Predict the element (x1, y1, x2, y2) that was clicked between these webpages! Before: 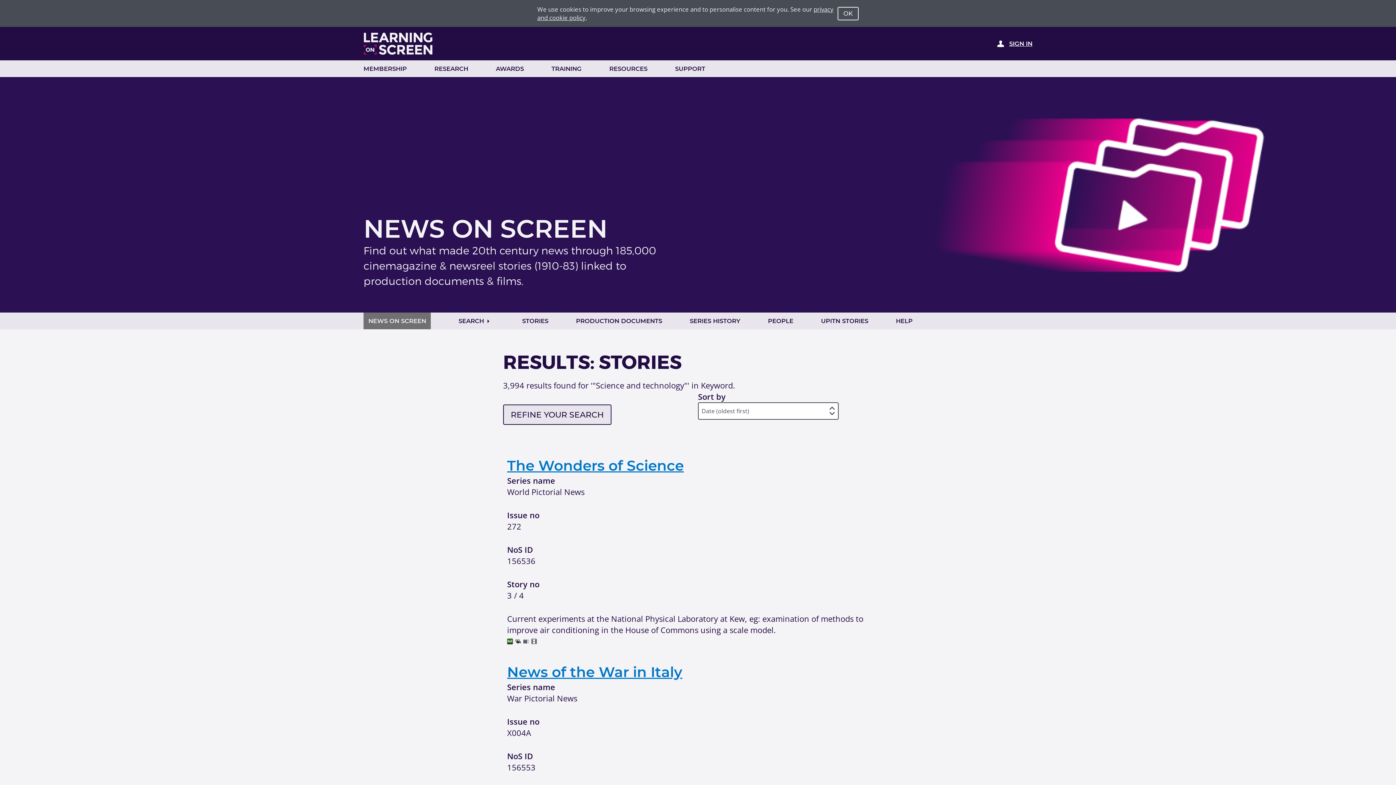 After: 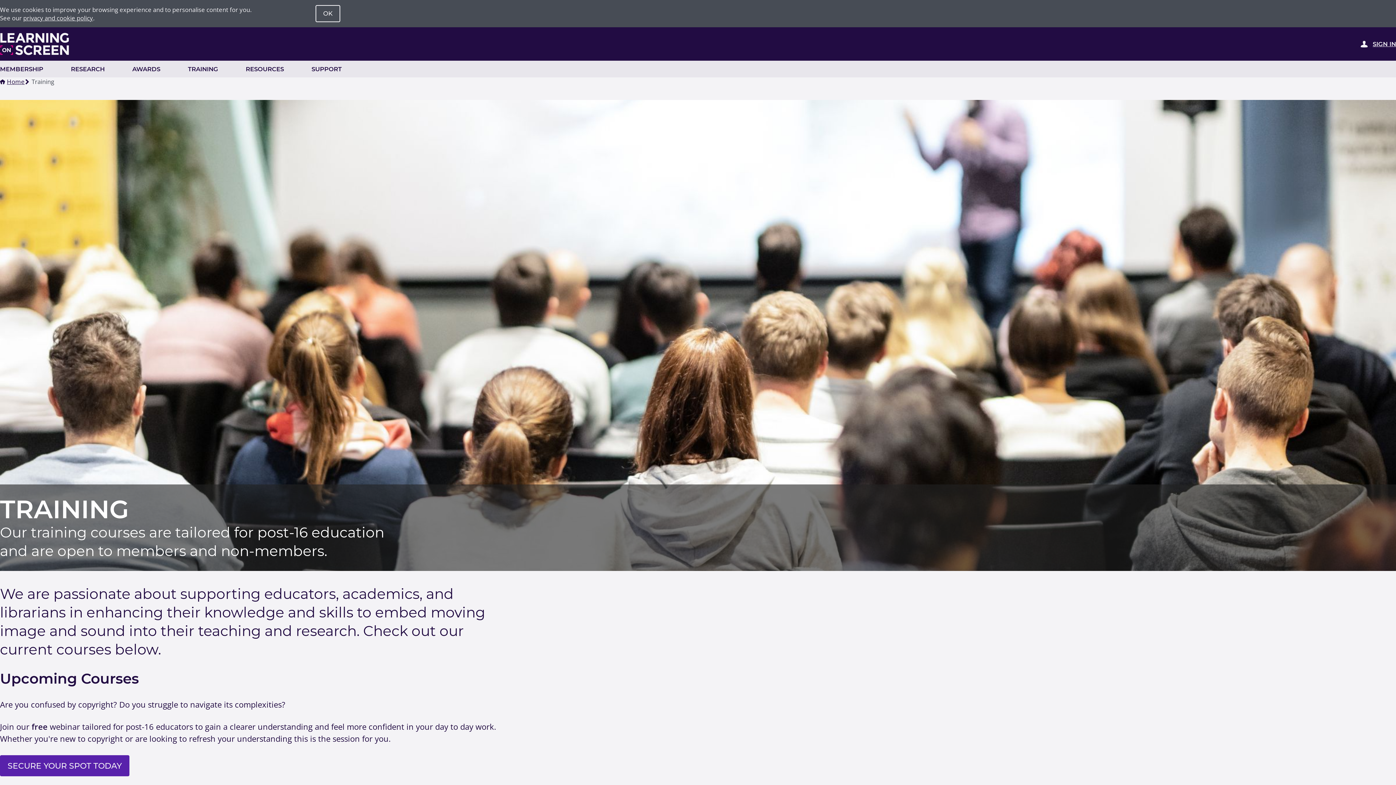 Action: bbox: (551, 60, 581, 77) label: TRAINING